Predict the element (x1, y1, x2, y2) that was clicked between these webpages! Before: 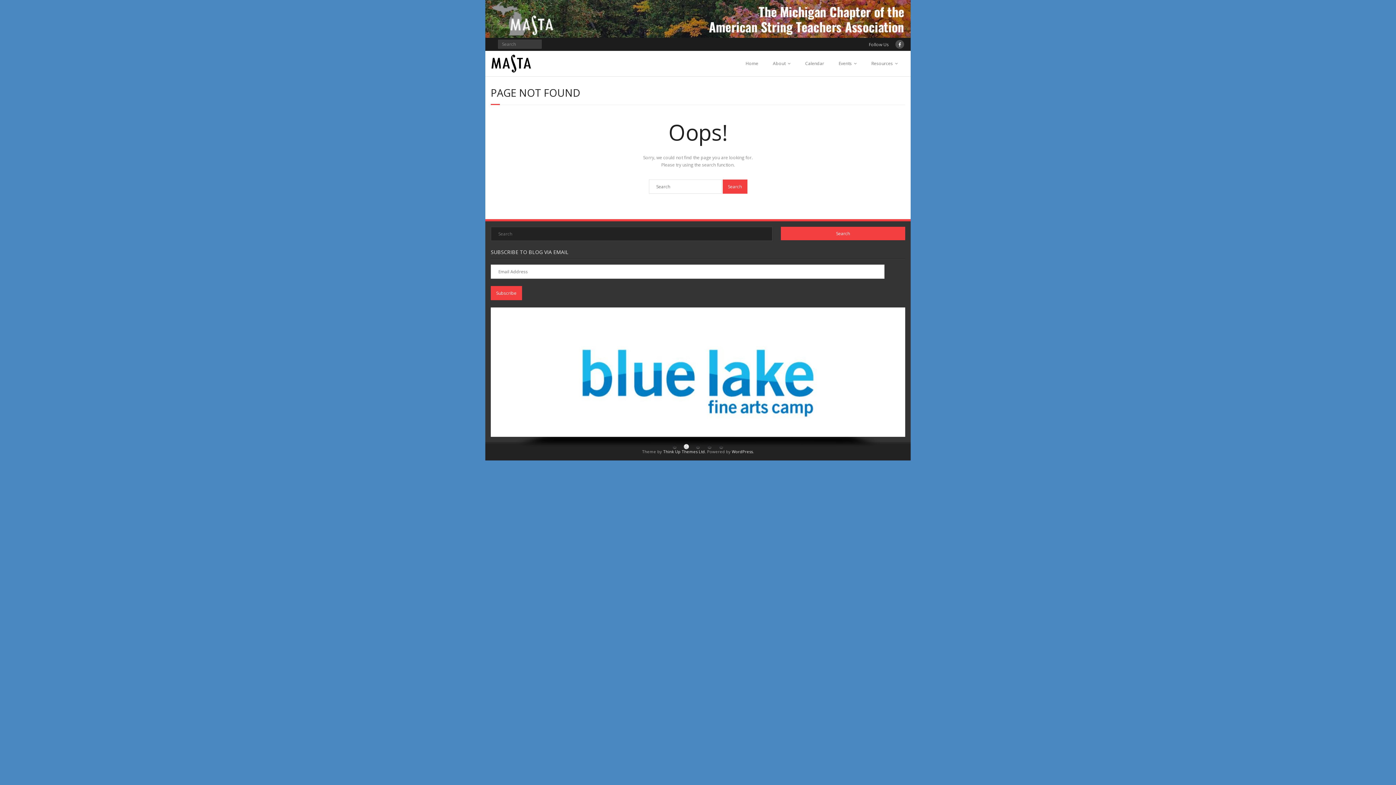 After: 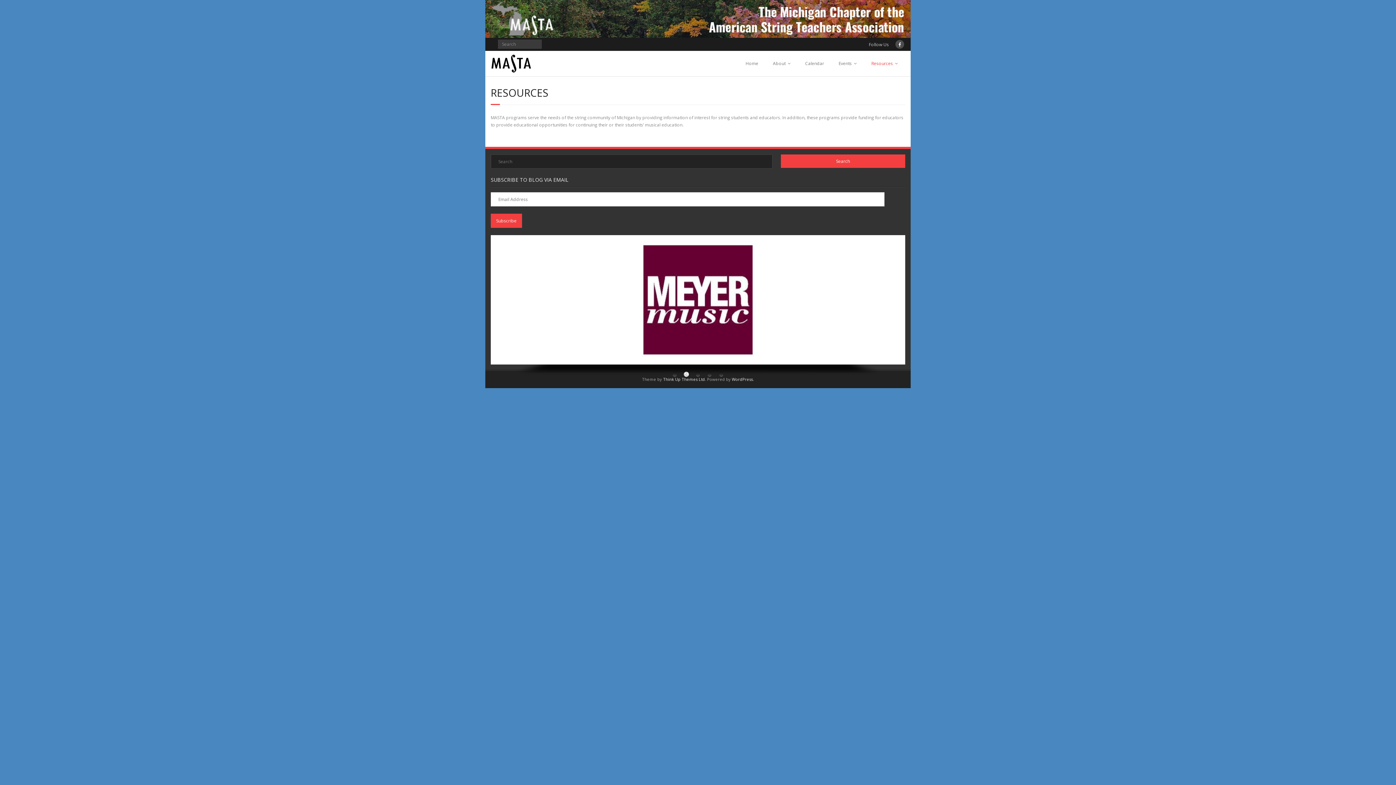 Action: bbox: (864, 50, 905, 76) label: Resources